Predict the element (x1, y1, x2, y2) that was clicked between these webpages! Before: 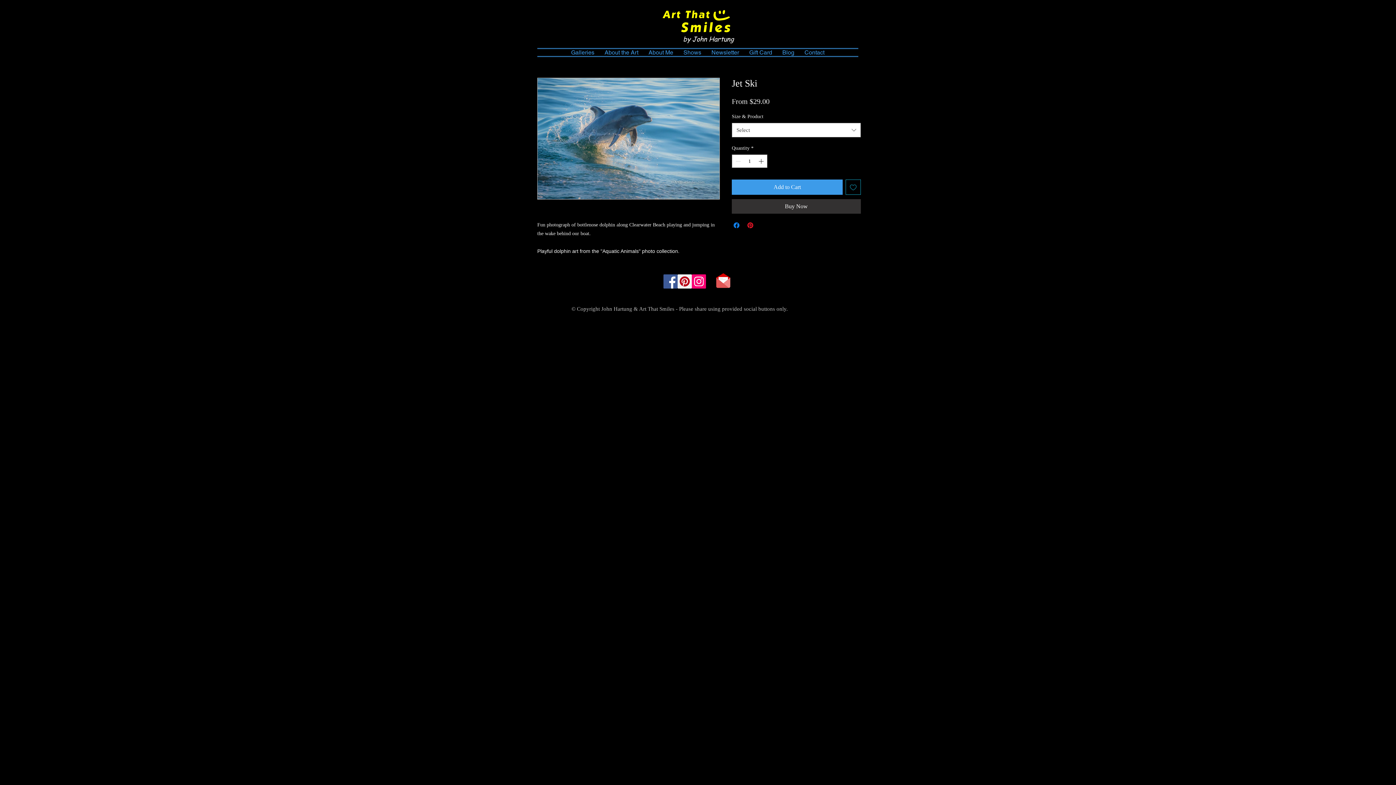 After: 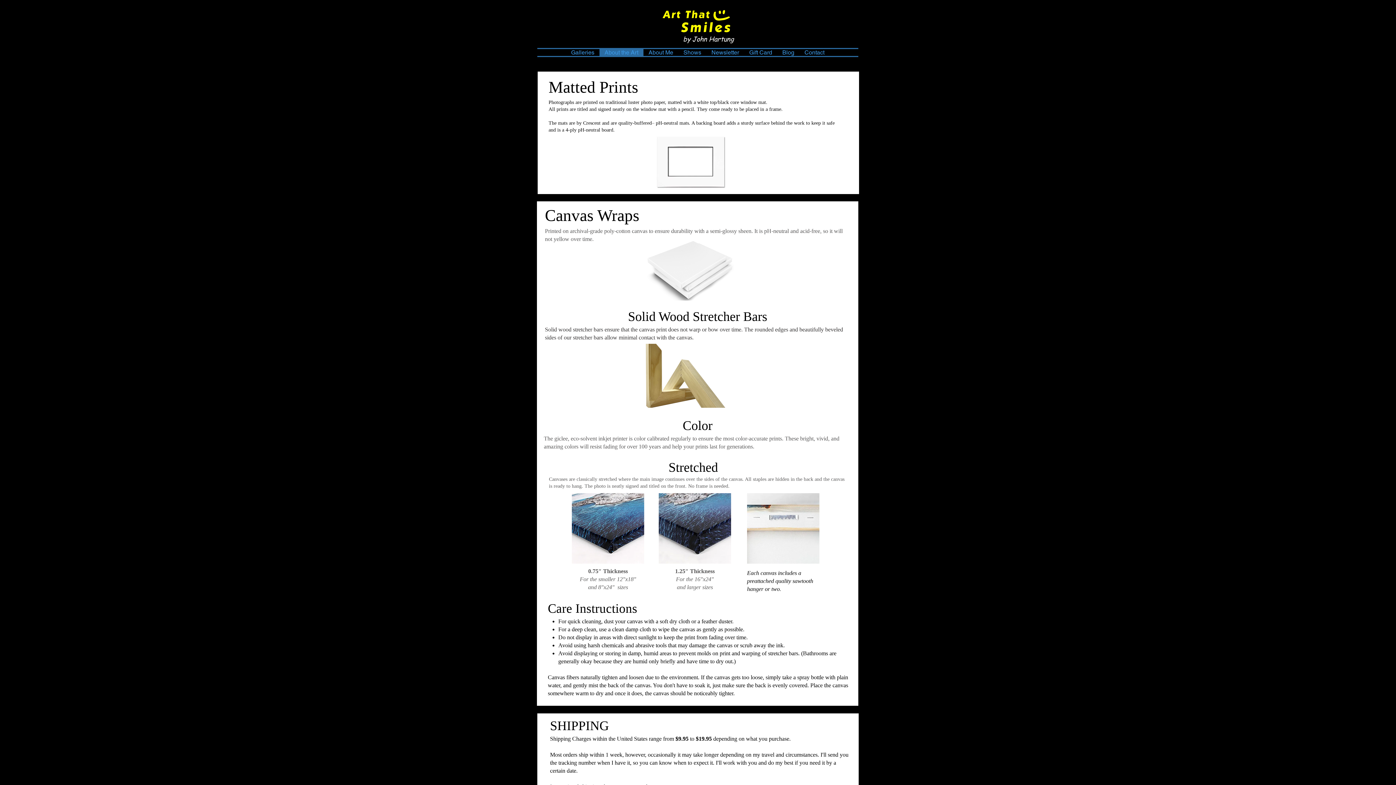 Action: label: About the Art bbox: (599, 49, 643, 56)